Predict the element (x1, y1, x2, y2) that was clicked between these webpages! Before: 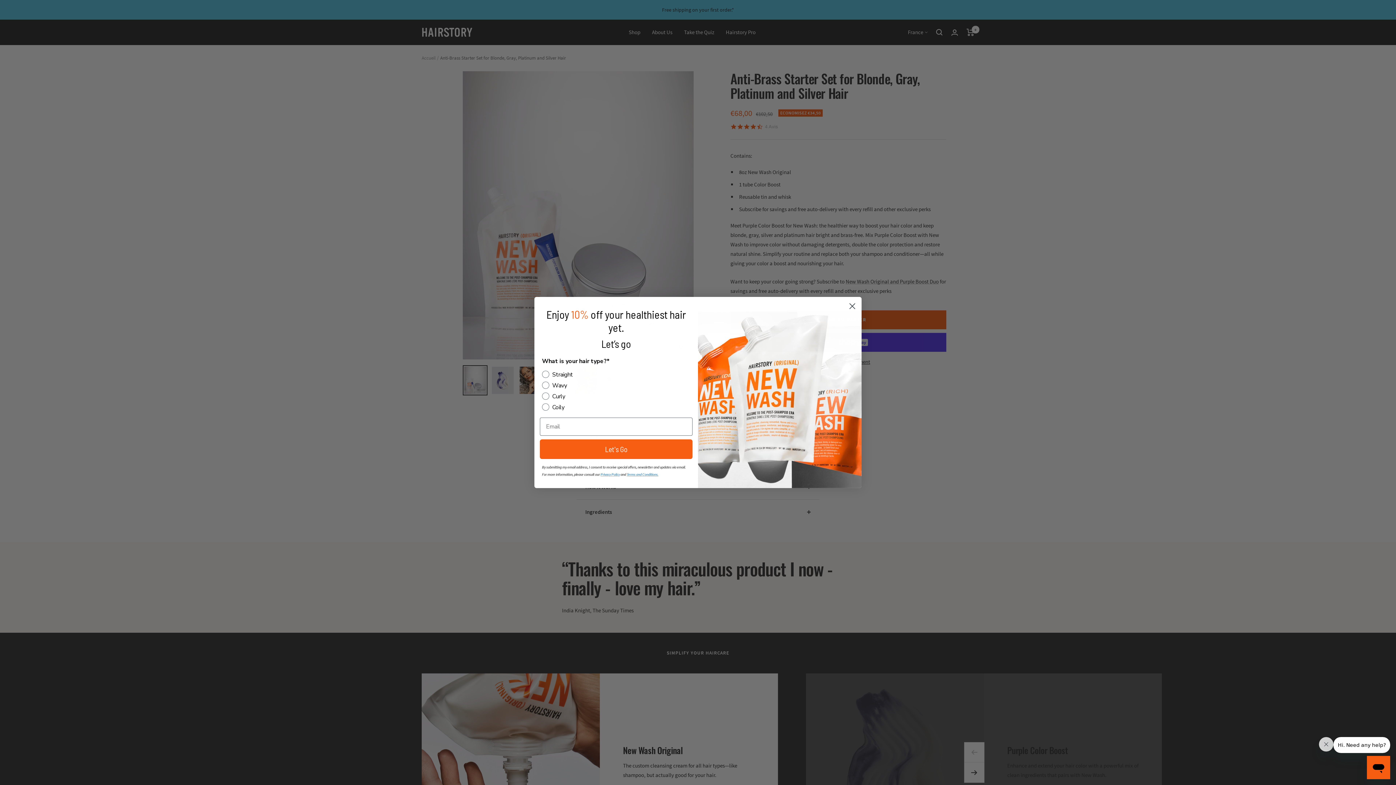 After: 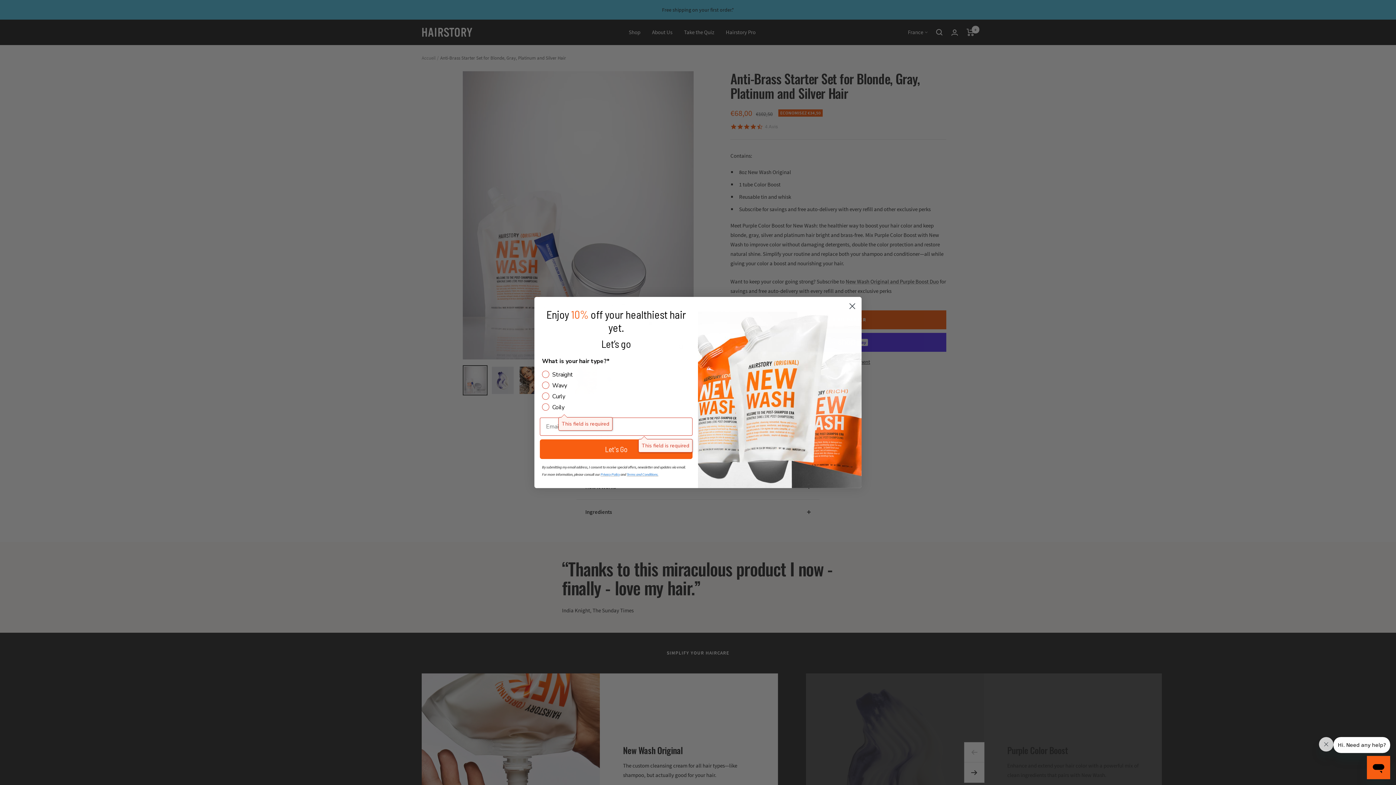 Action: bbox: (540, 439, 692, 459) label: Let's Go